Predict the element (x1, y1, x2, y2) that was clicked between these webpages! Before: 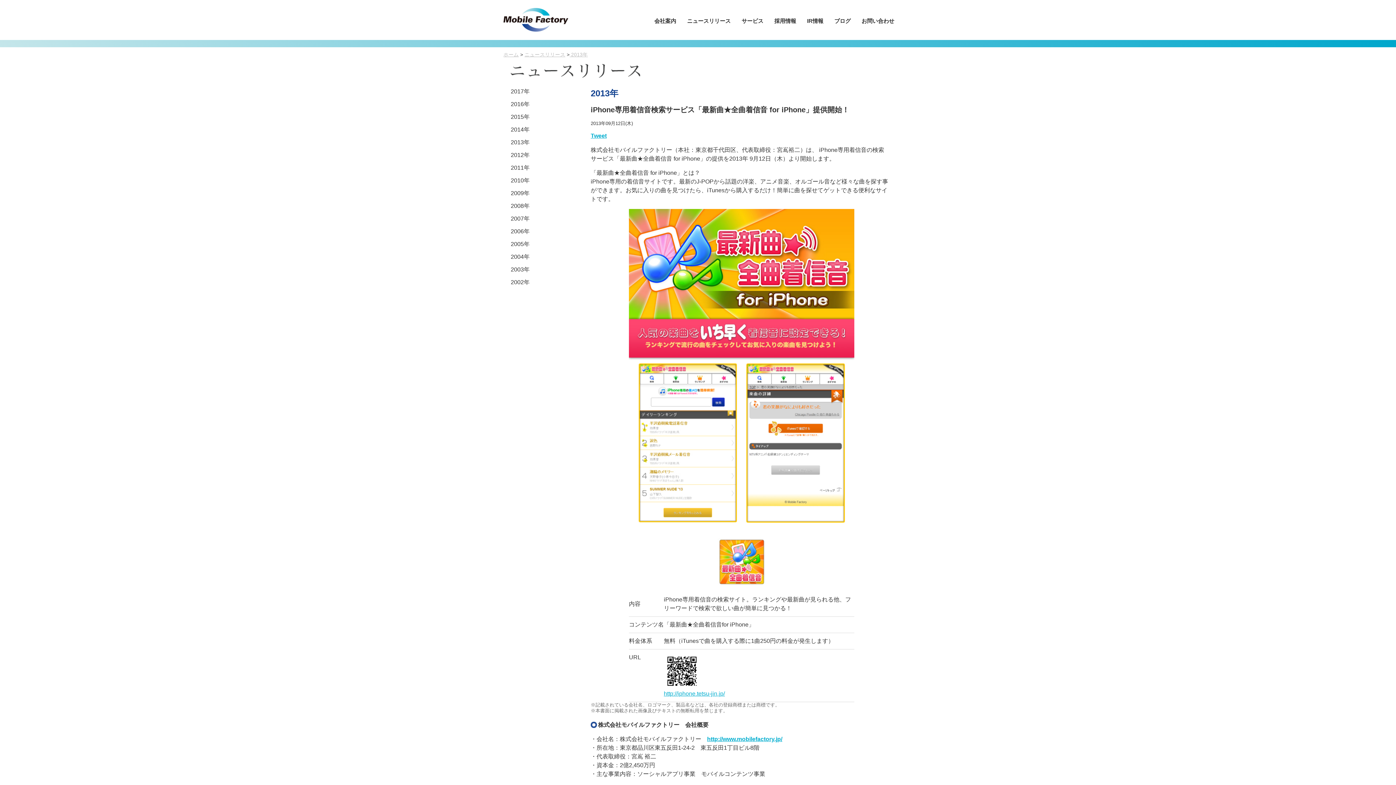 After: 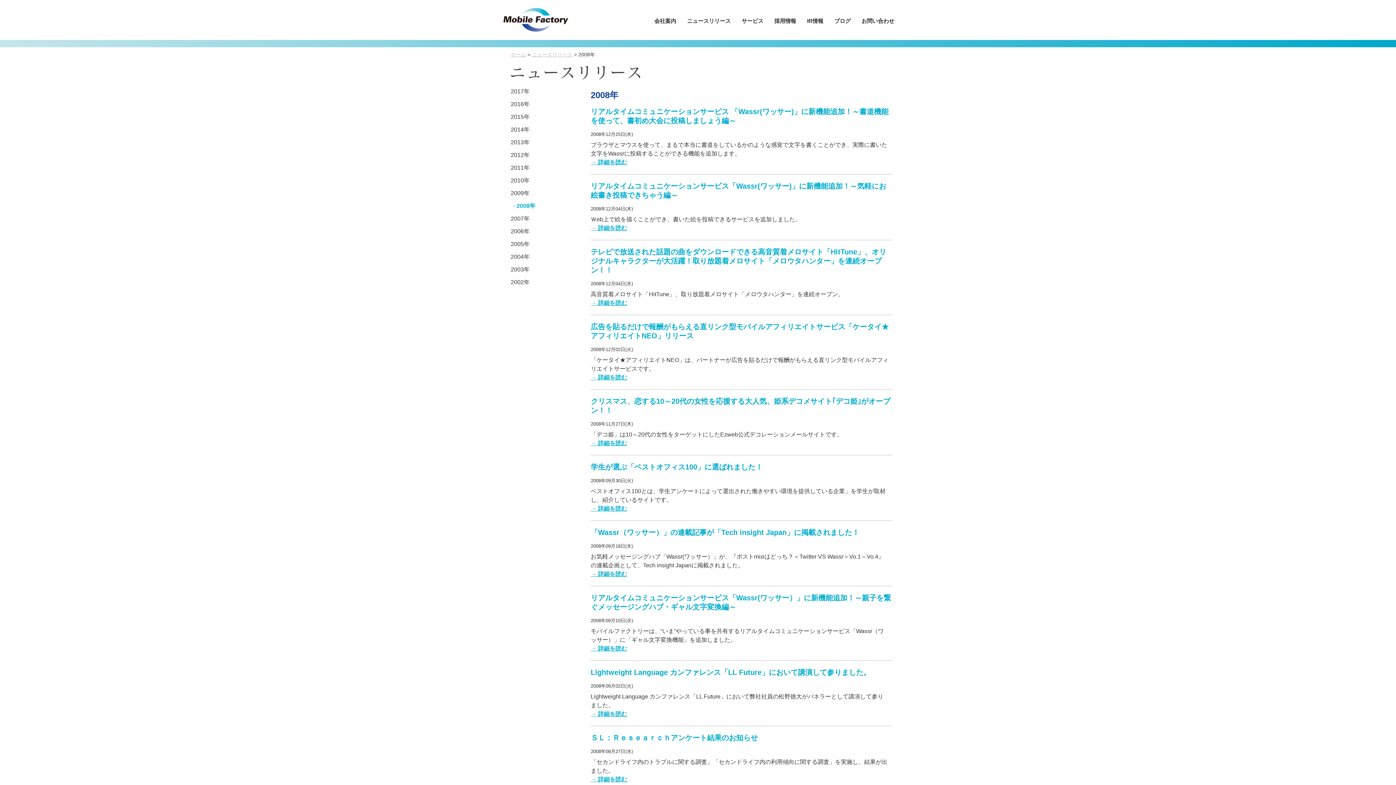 Action: label: 2008年 bbox: (510, 202, 529, 209)